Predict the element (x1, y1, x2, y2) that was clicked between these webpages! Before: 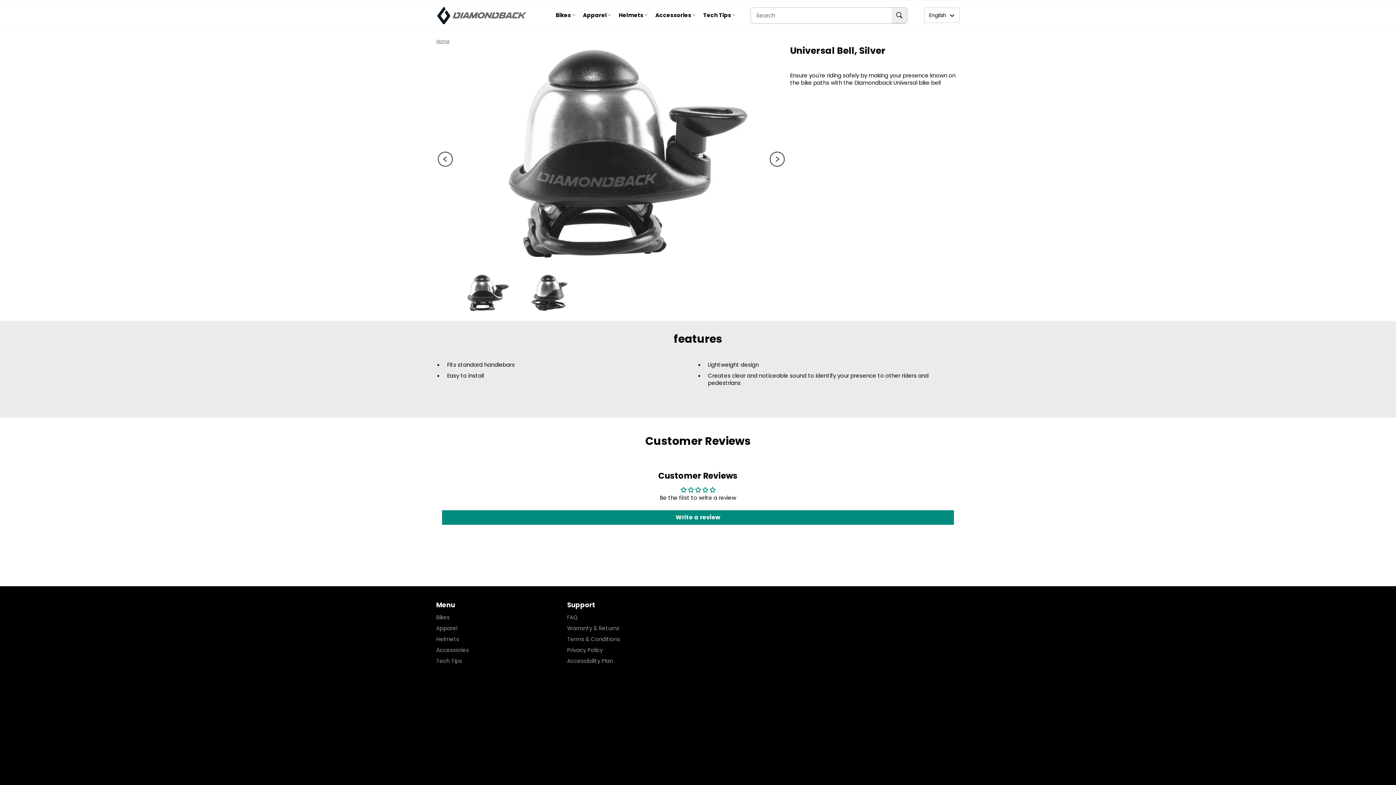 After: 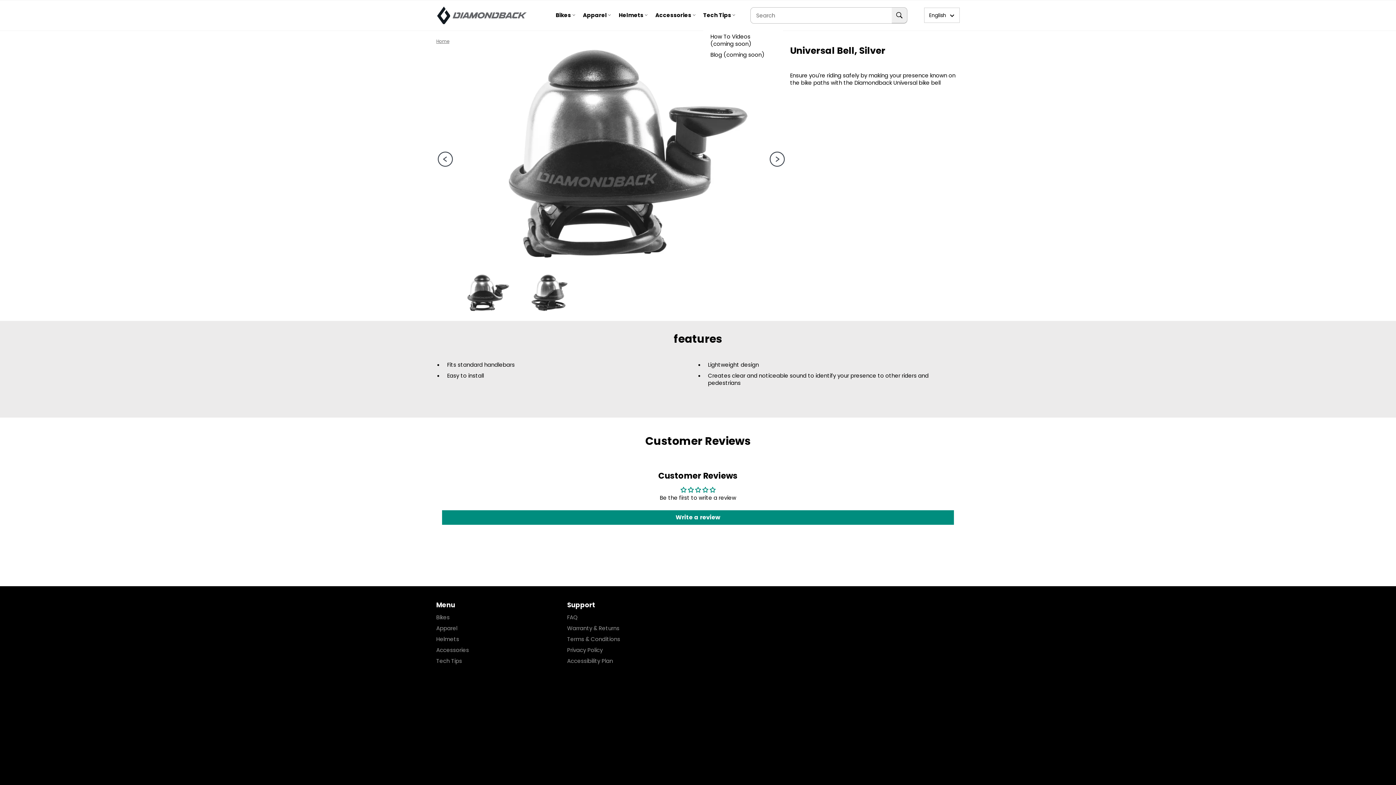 Action: label: Tech Tips  bbox: (703, 6, 735, 23)